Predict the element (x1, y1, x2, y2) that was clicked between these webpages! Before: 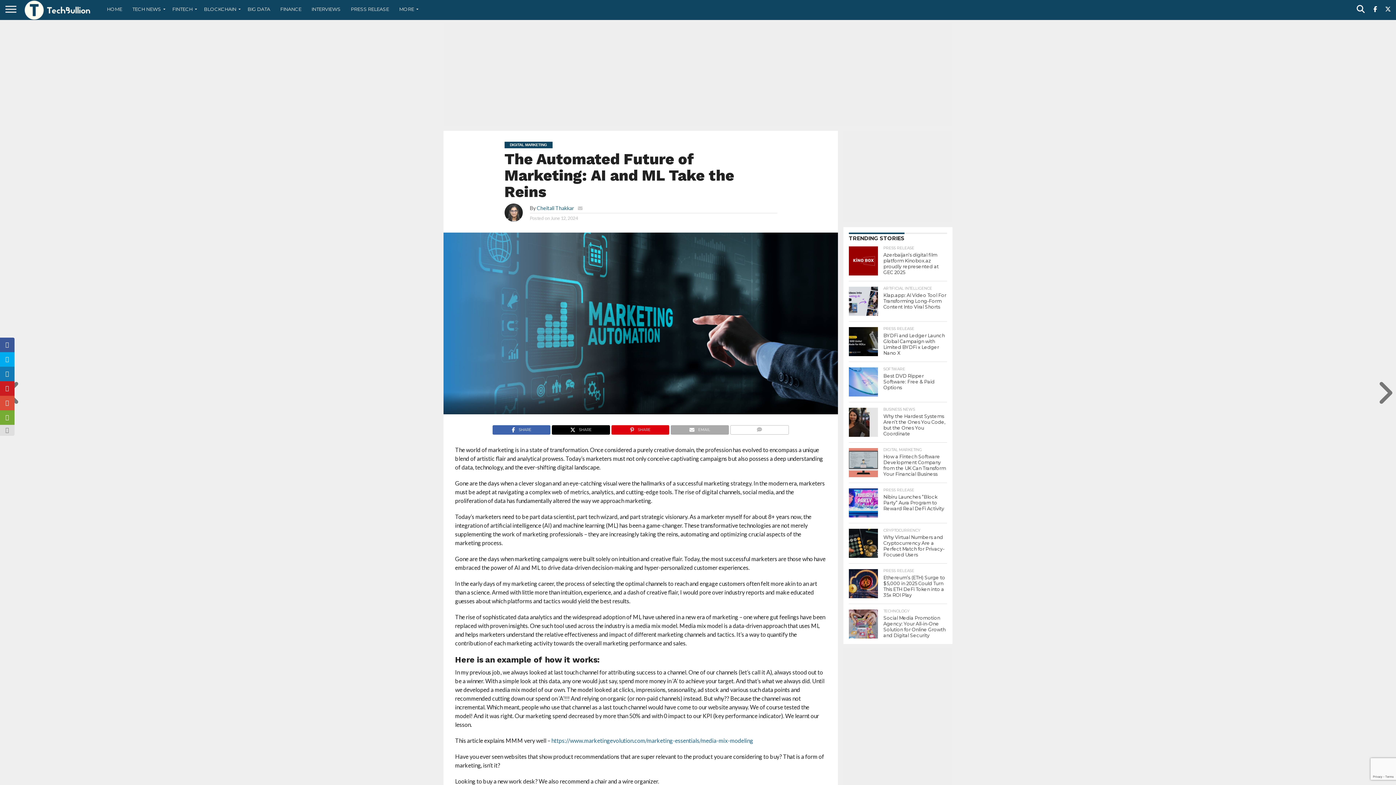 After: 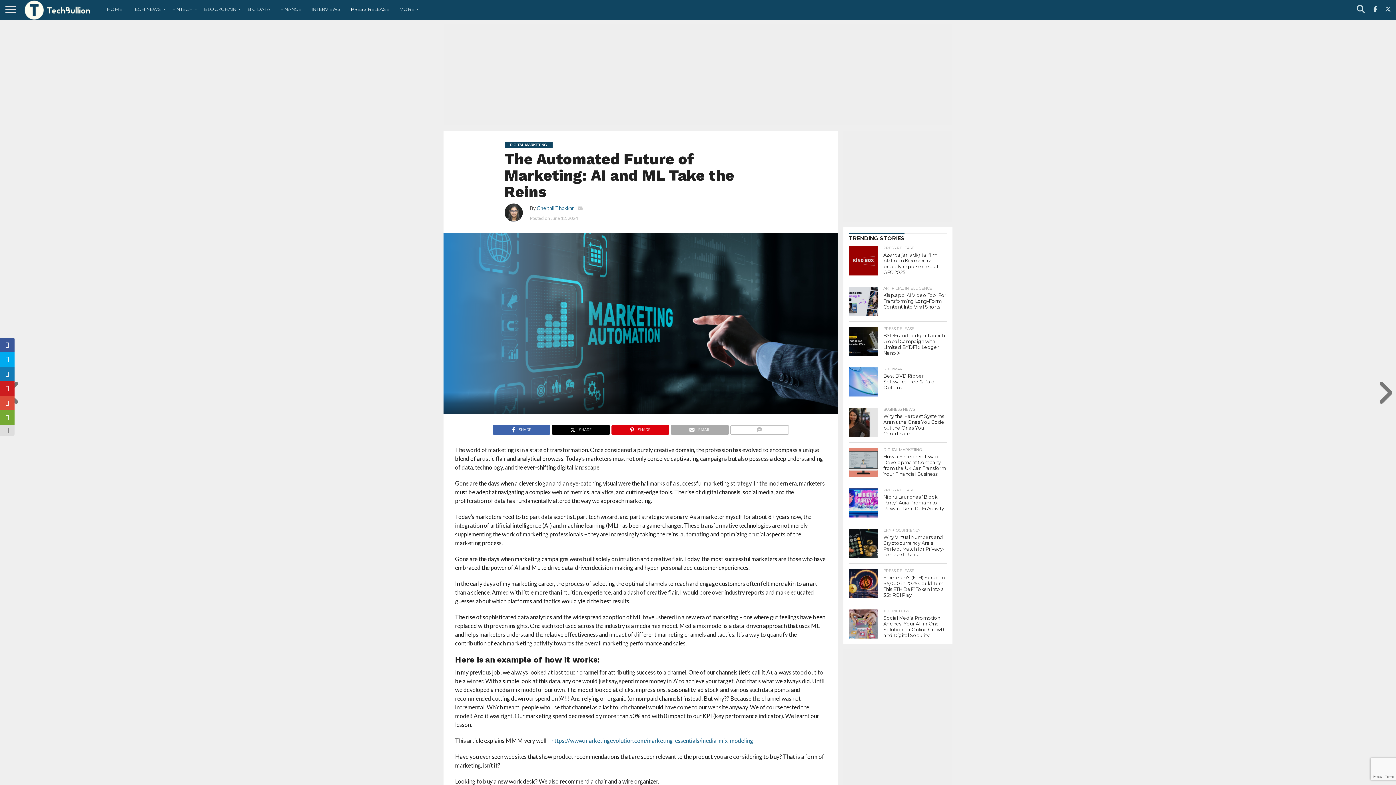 Action: bbox: (345, 0, 394, 18) label: PRESS RELEASE